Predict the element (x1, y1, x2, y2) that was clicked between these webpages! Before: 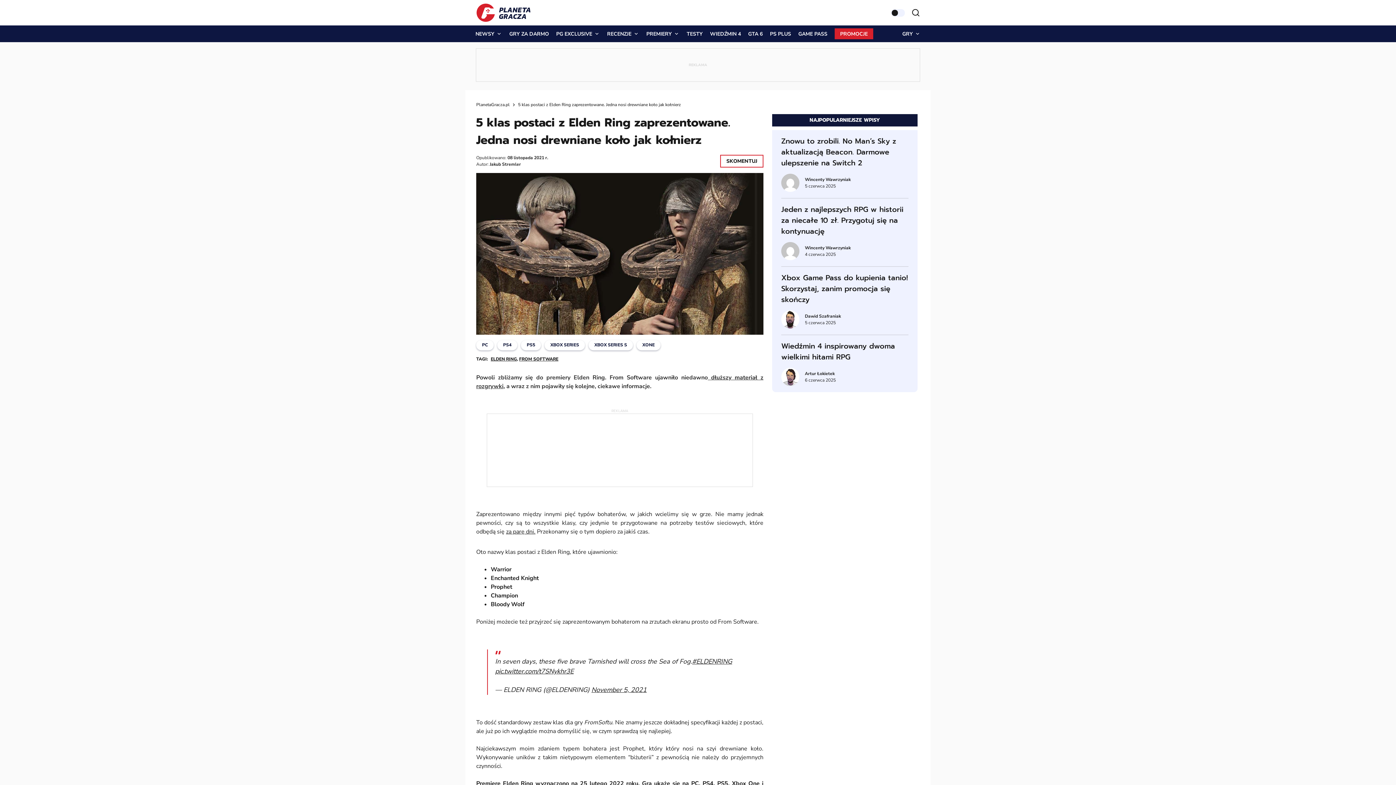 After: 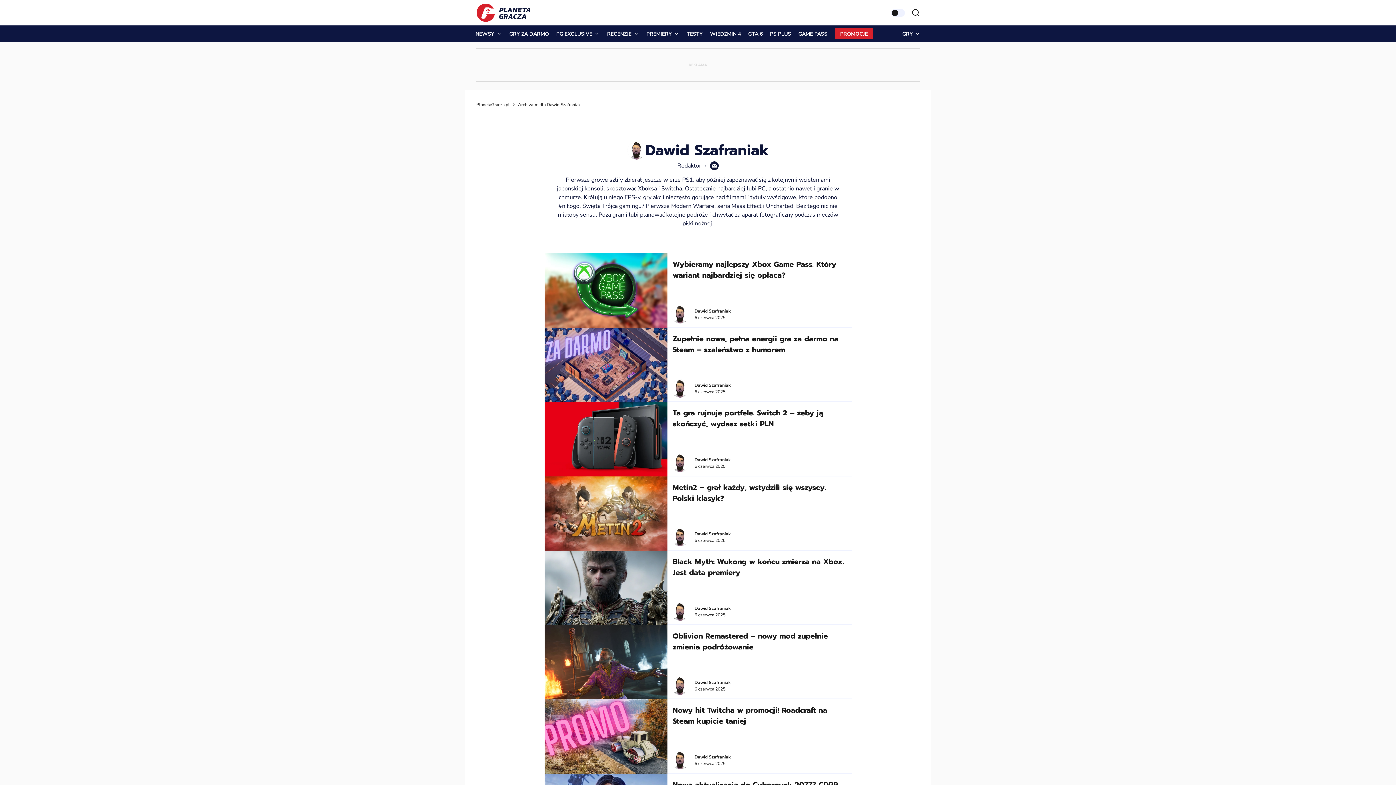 Action: bbox: (781, 310, 799, 328)